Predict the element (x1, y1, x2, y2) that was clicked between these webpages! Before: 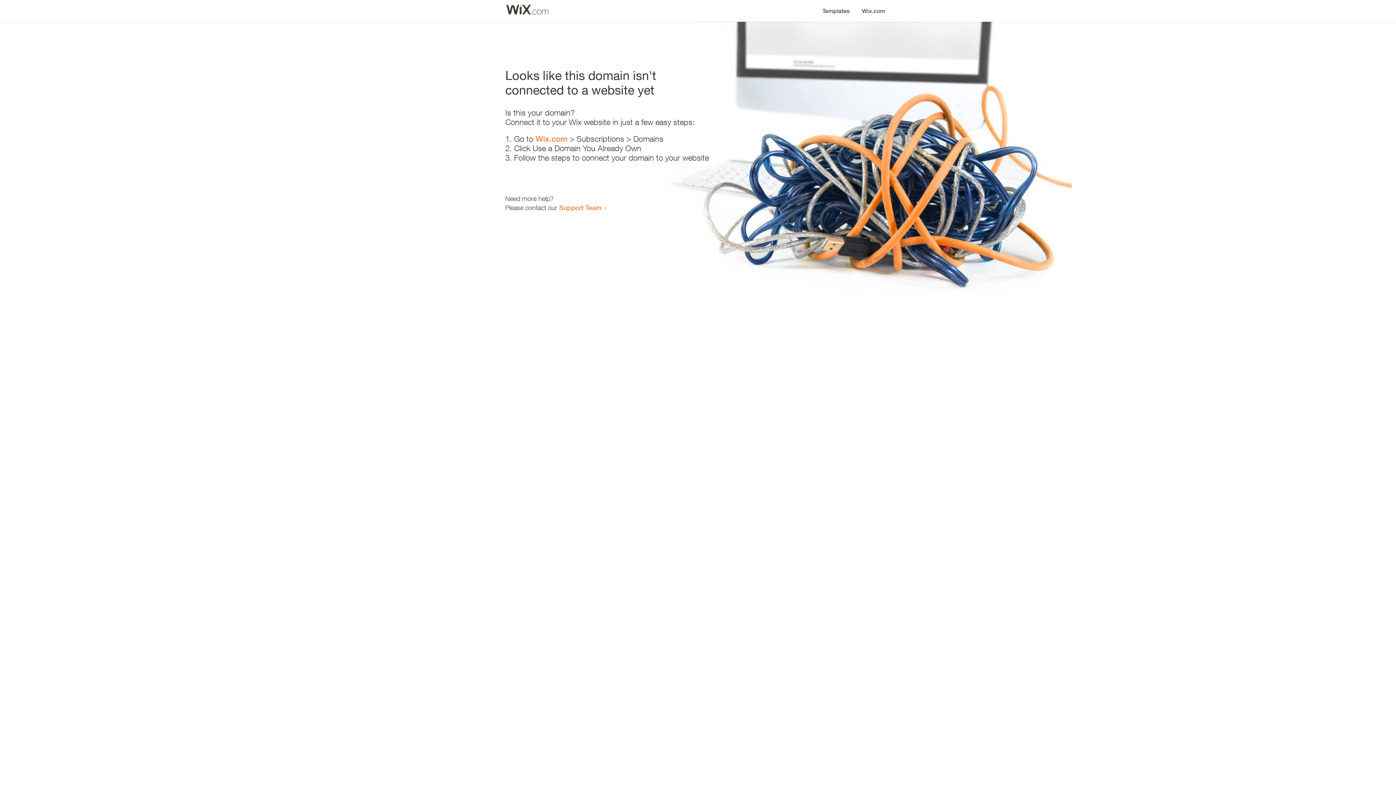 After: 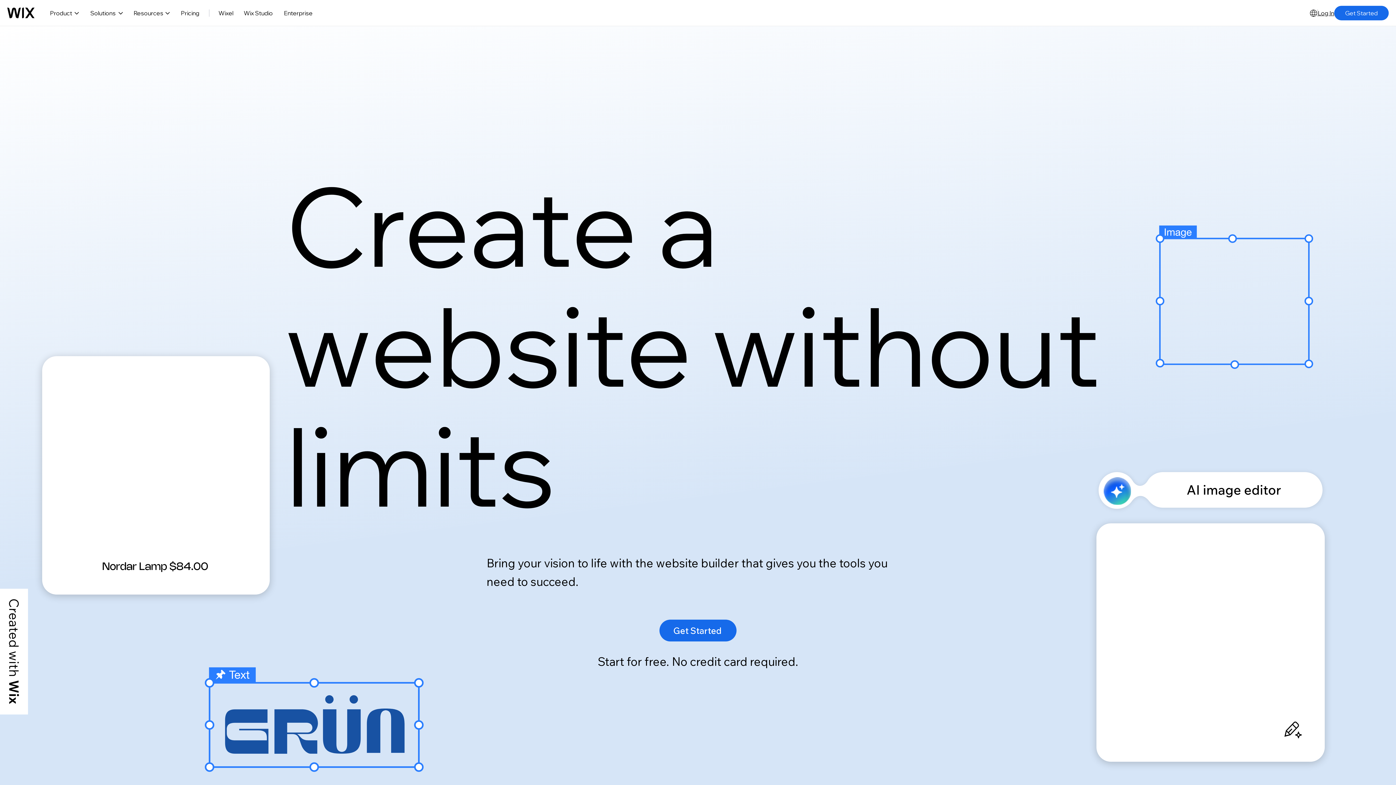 Action: label: Wix.com bbox: (535, 134, 567, 143)